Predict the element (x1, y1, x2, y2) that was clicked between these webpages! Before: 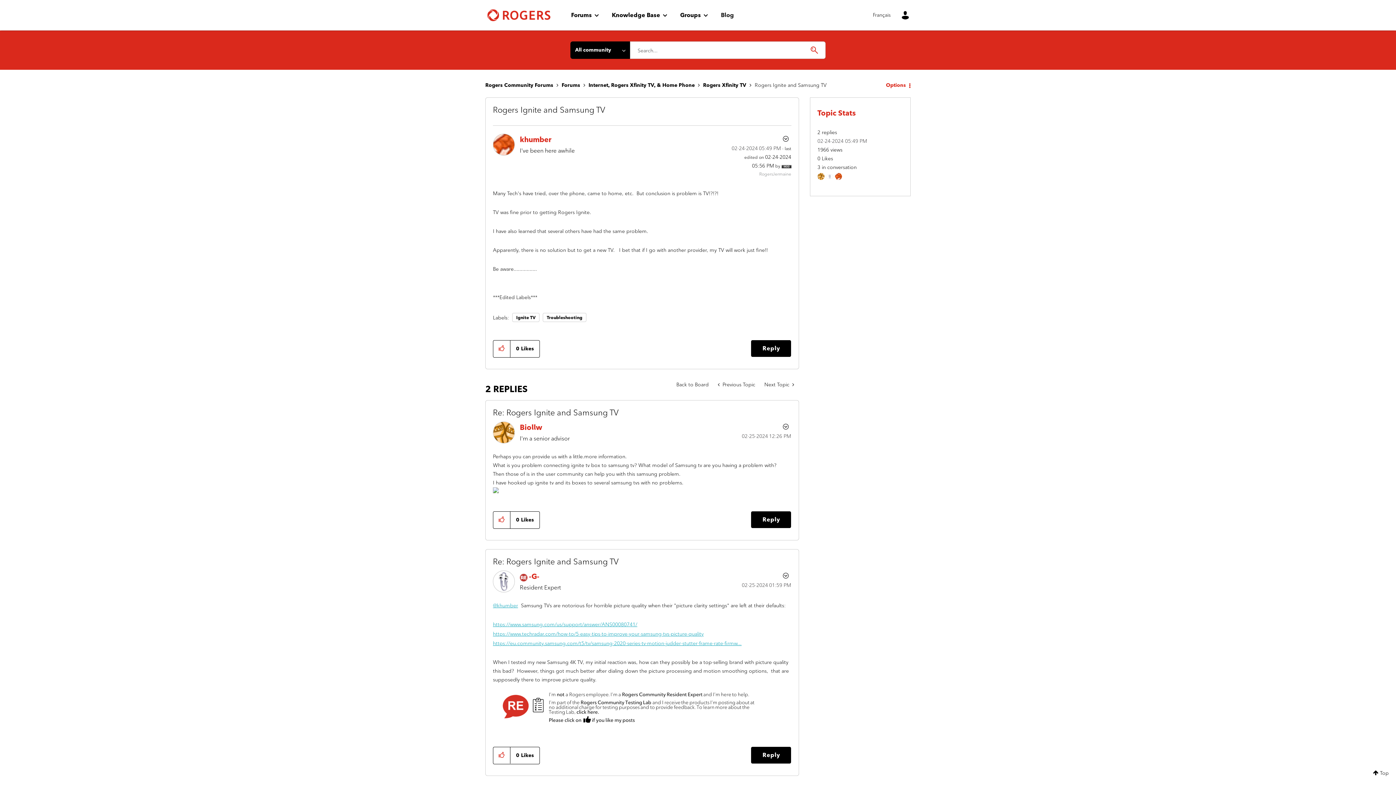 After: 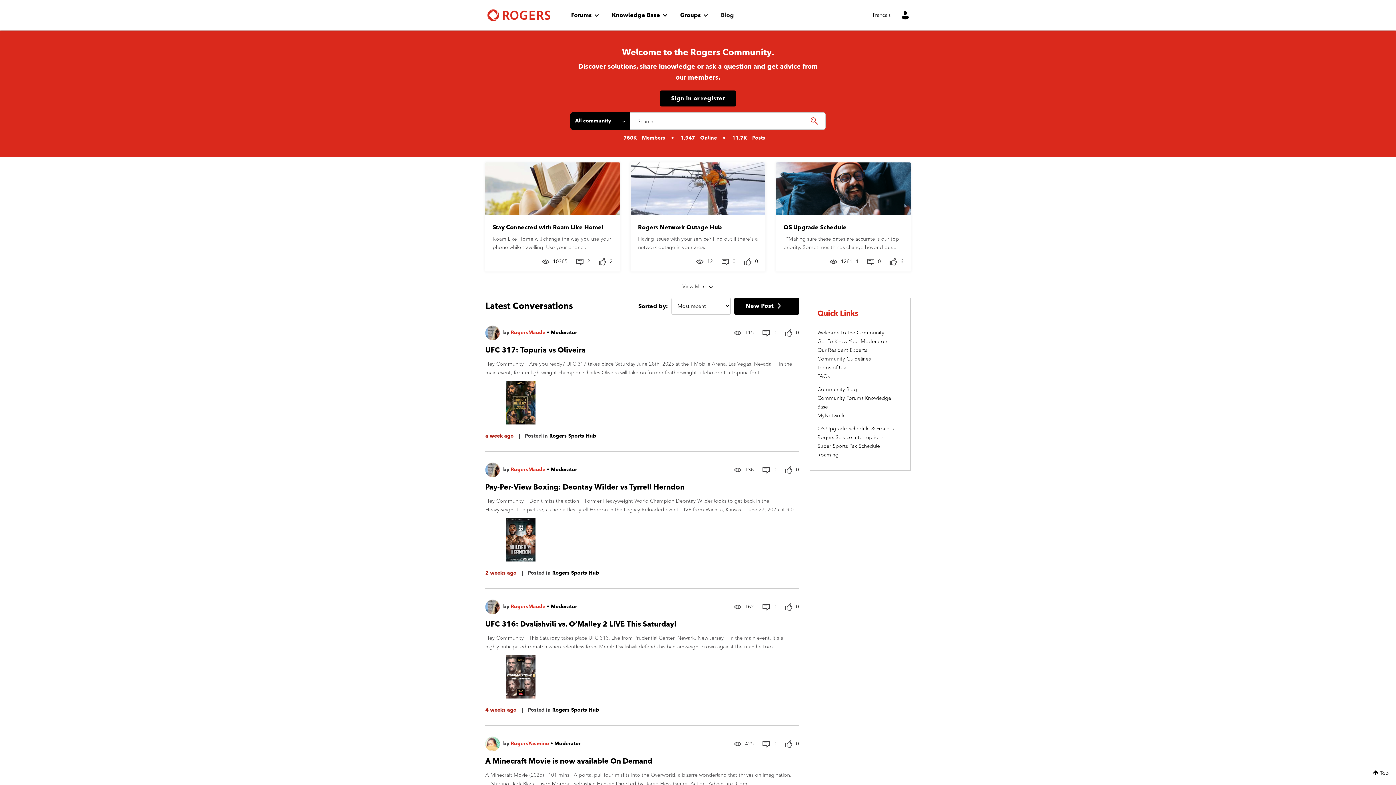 Action: bbox: (674, 4, 714, 25) label: Groups